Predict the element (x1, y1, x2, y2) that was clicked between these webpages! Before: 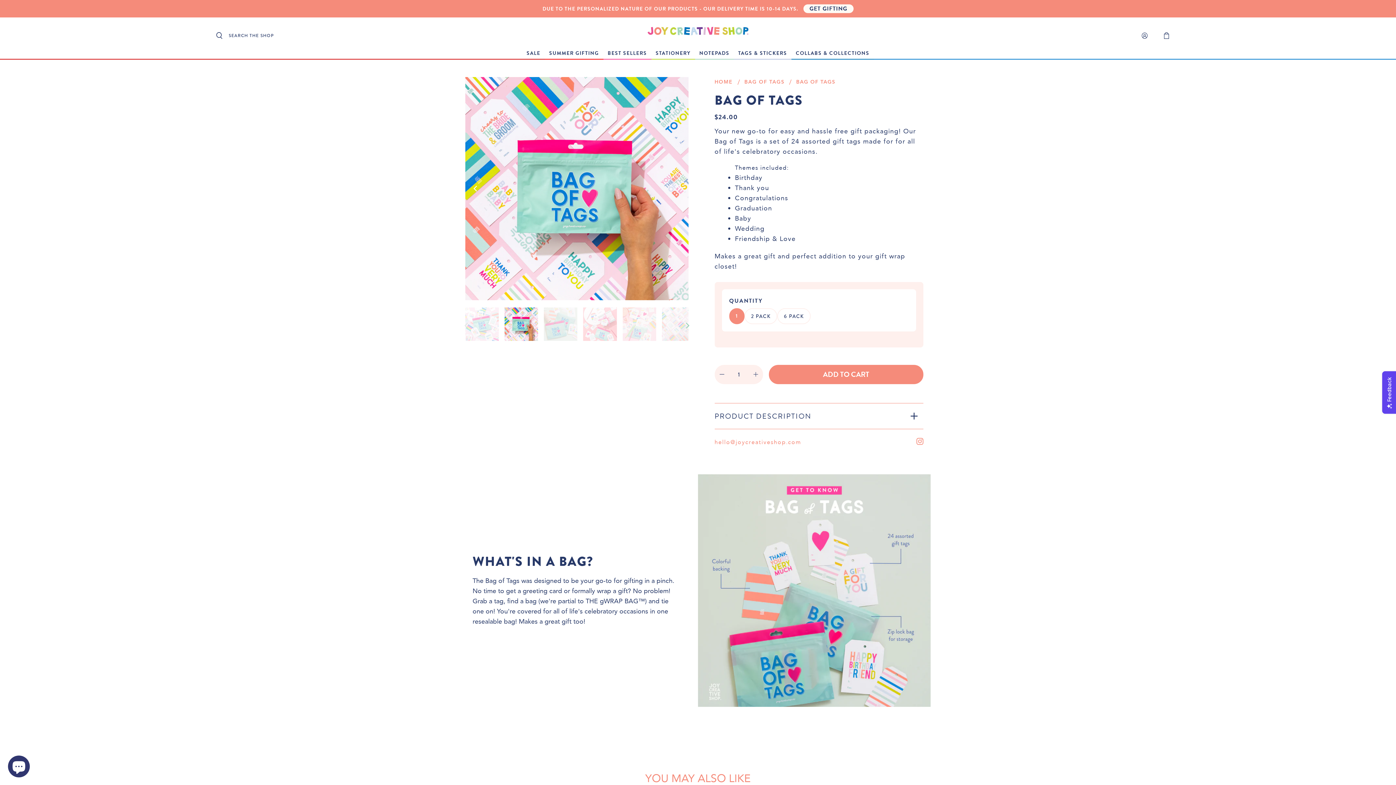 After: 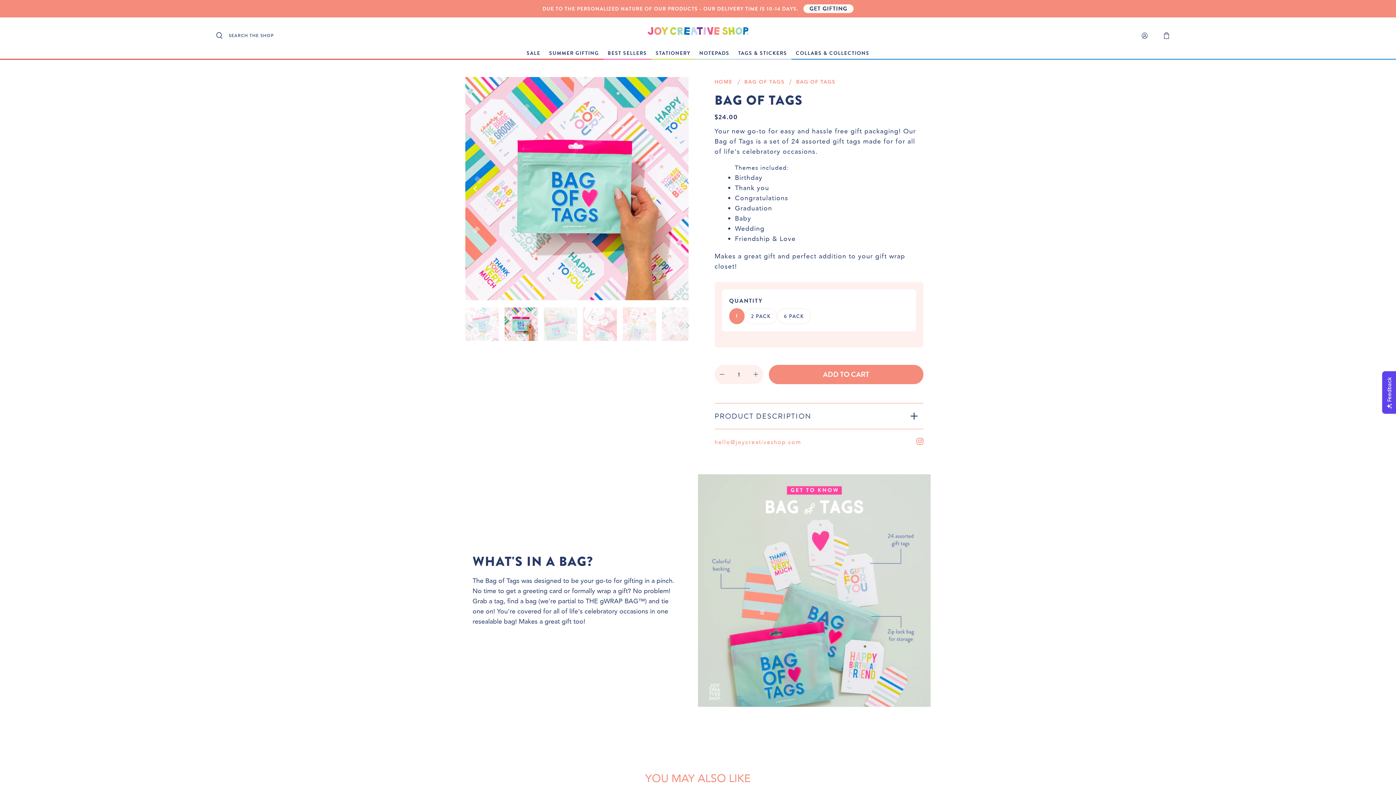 Action: bbox: (1153, 32, 1180, 38) label: CART